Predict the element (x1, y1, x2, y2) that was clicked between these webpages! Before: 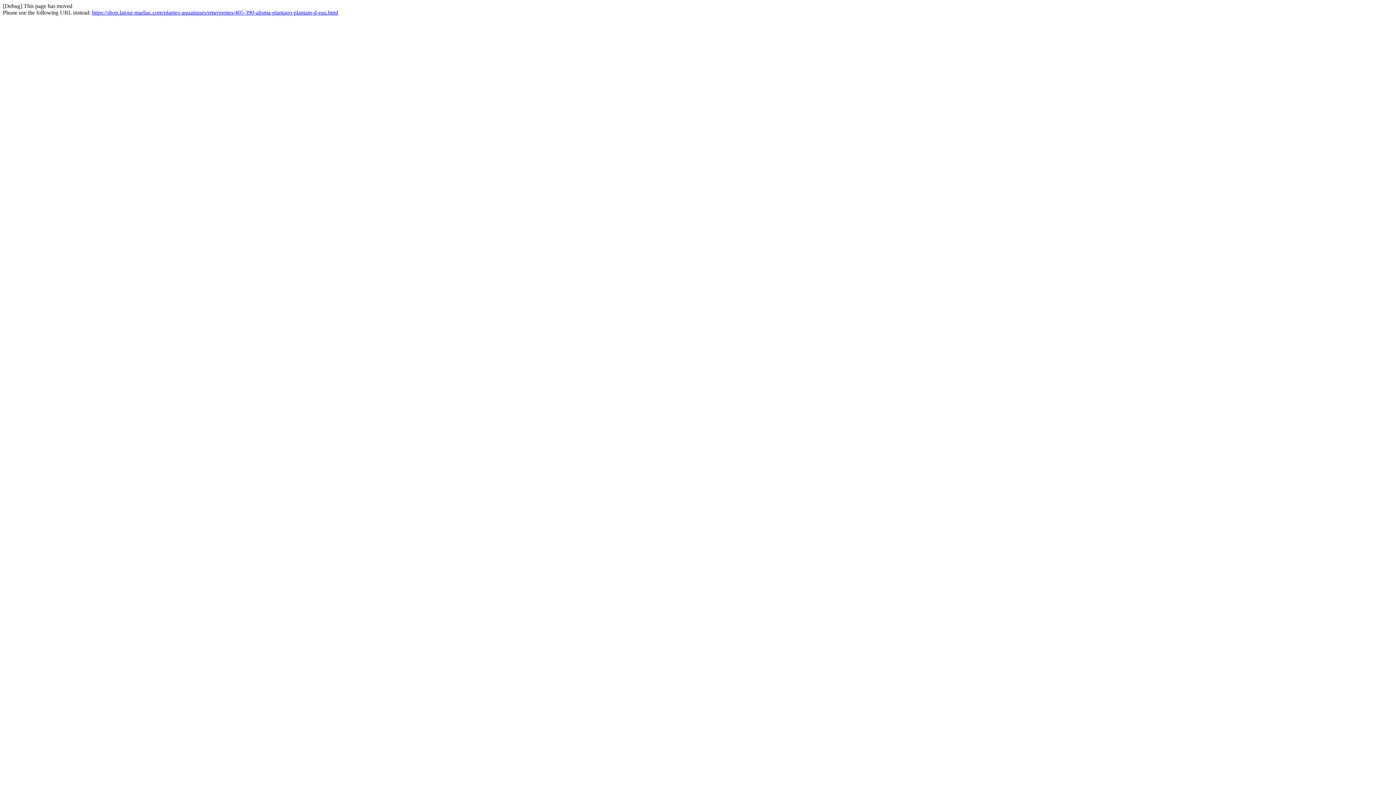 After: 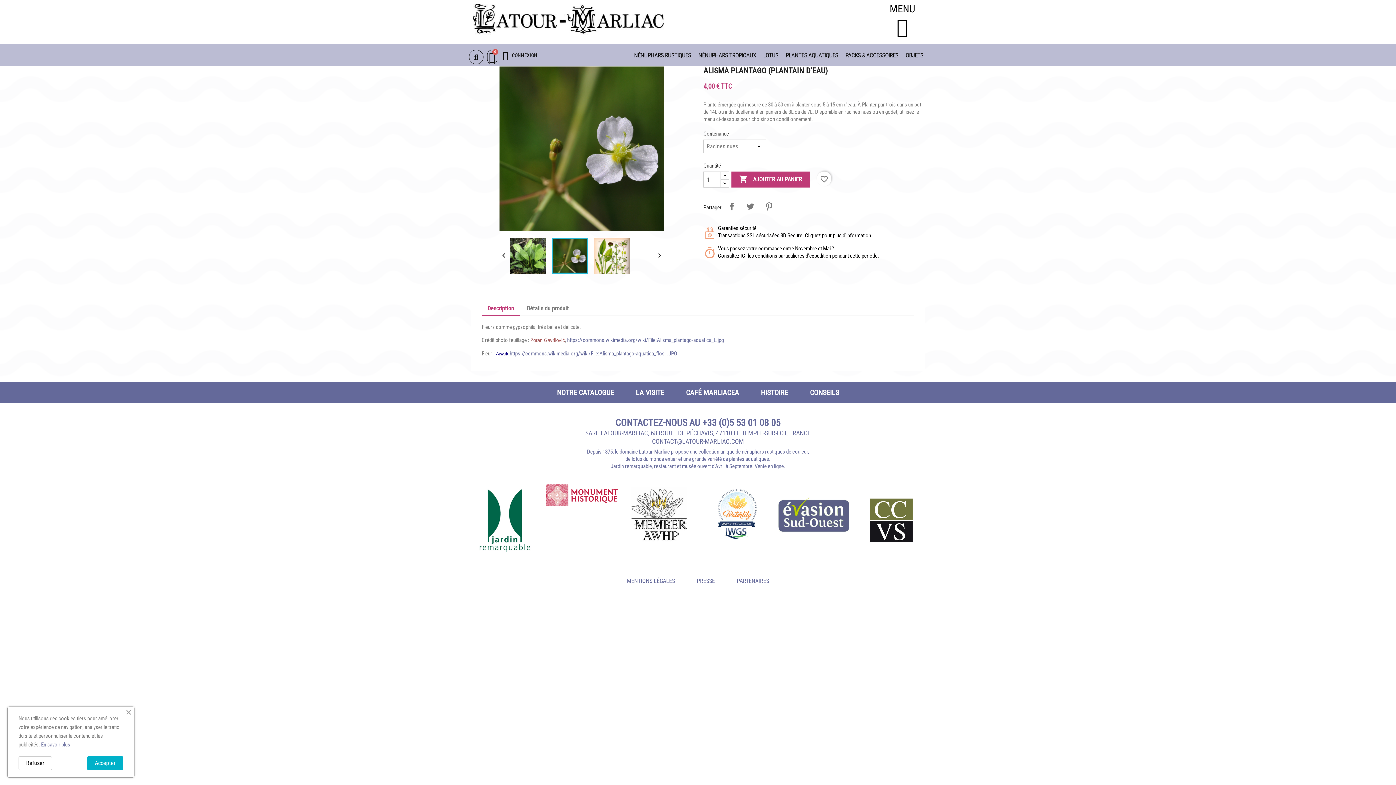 Action: bbox: (92, 9, 338, 15) label: https://shop.latour-marliac.com/plantes-aquatiques/emergentes/405-390-alisma-plantago-plantain-d-eau.html